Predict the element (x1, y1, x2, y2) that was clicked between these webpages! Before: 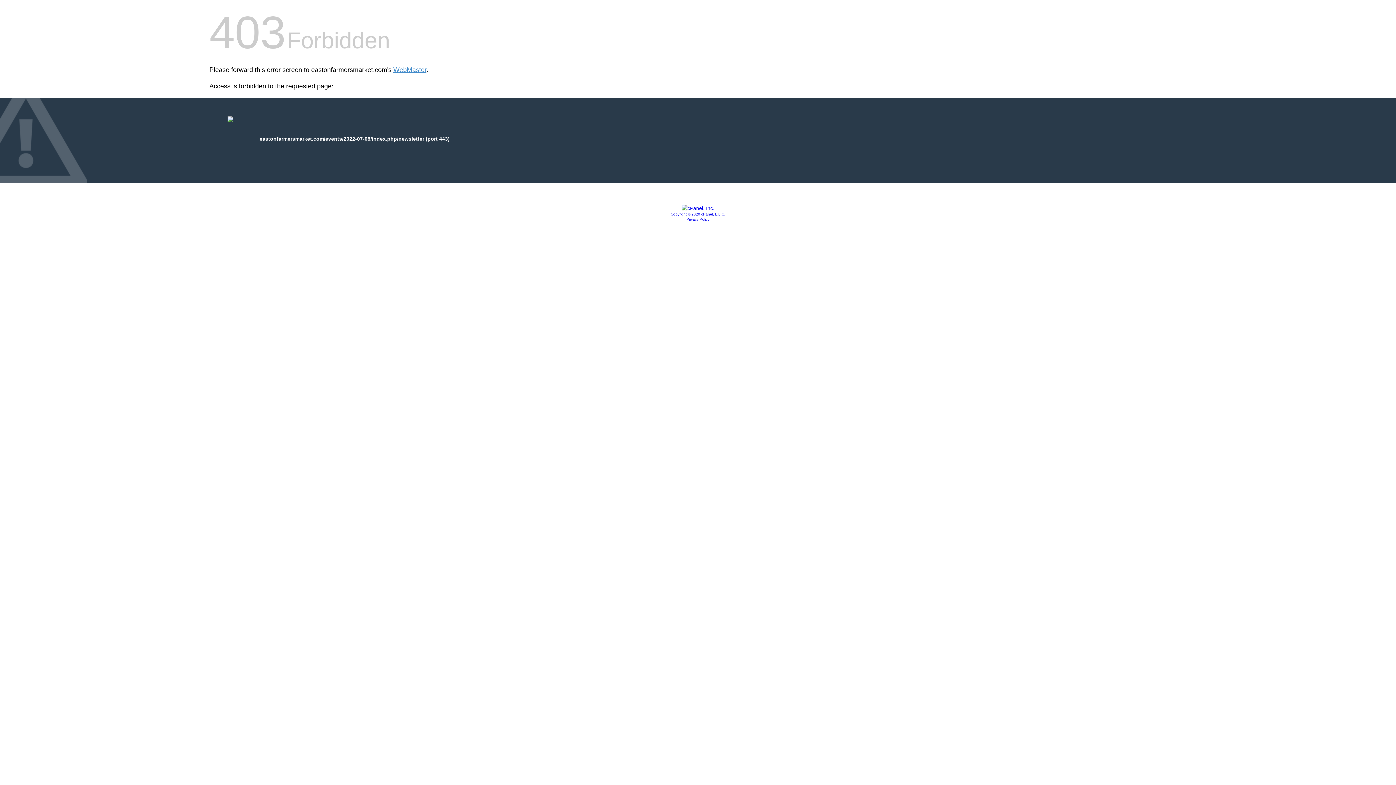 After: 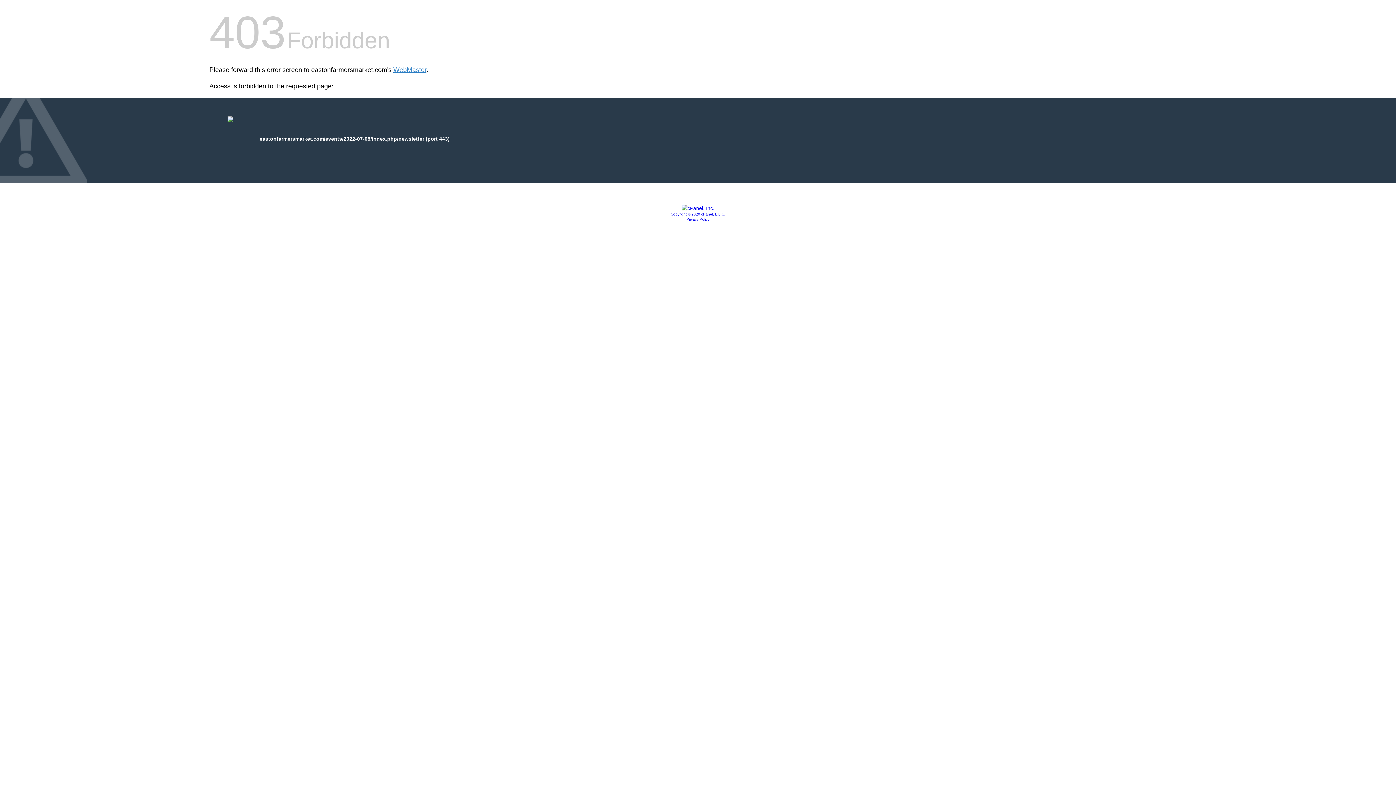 Action: bbox: (686, 217, 709, 221) label: Privacy Policy